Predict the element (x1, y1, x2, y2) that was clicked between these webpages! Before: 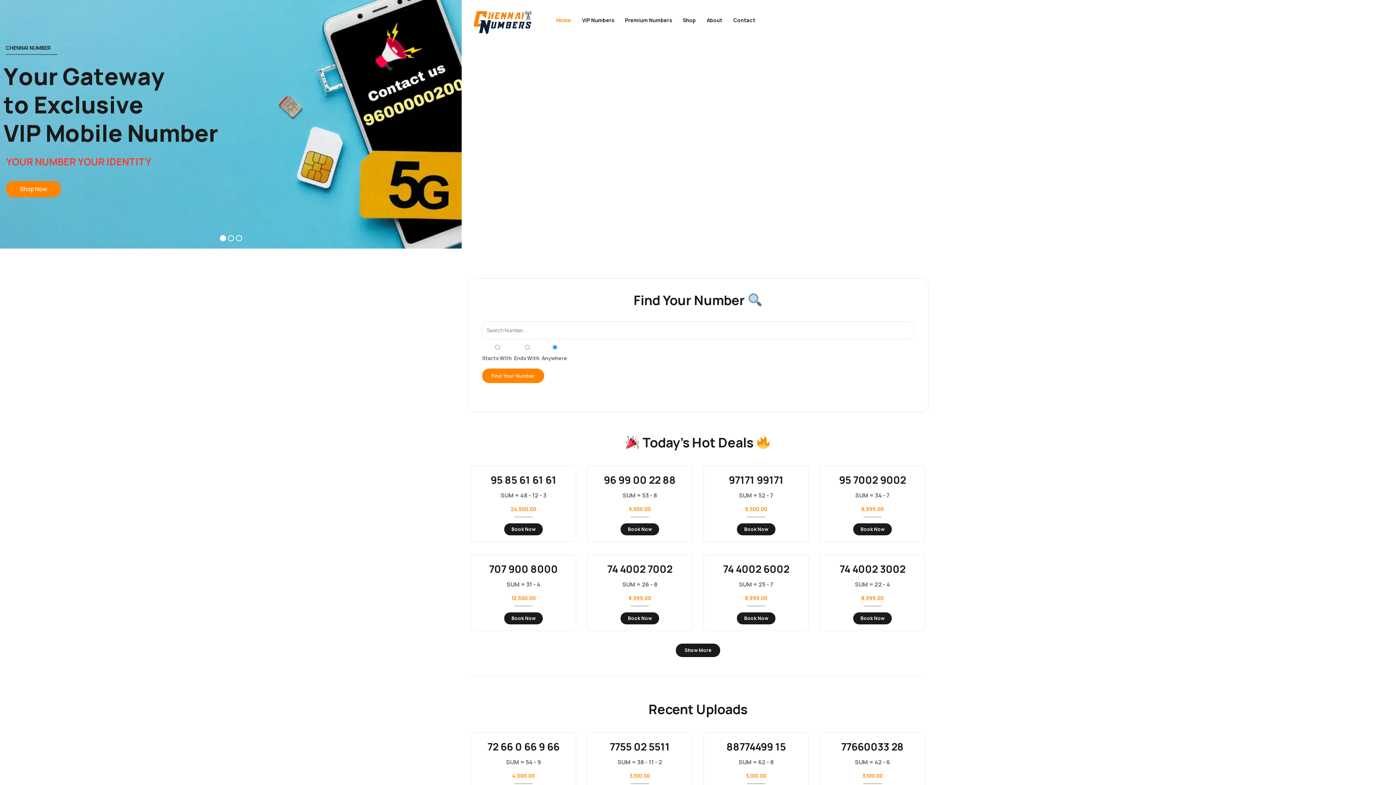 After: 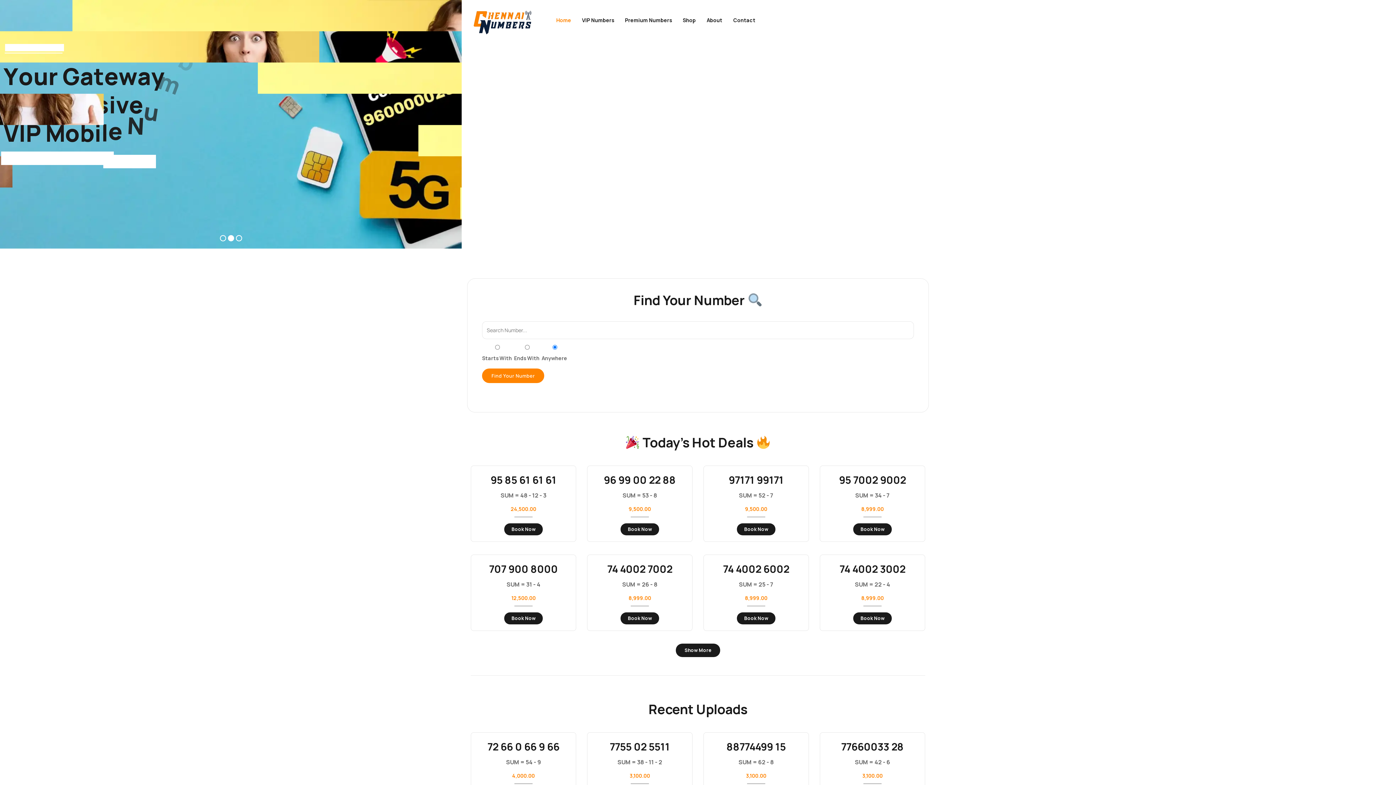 Action: bbox: (556, 12, 571, 28) label: Home